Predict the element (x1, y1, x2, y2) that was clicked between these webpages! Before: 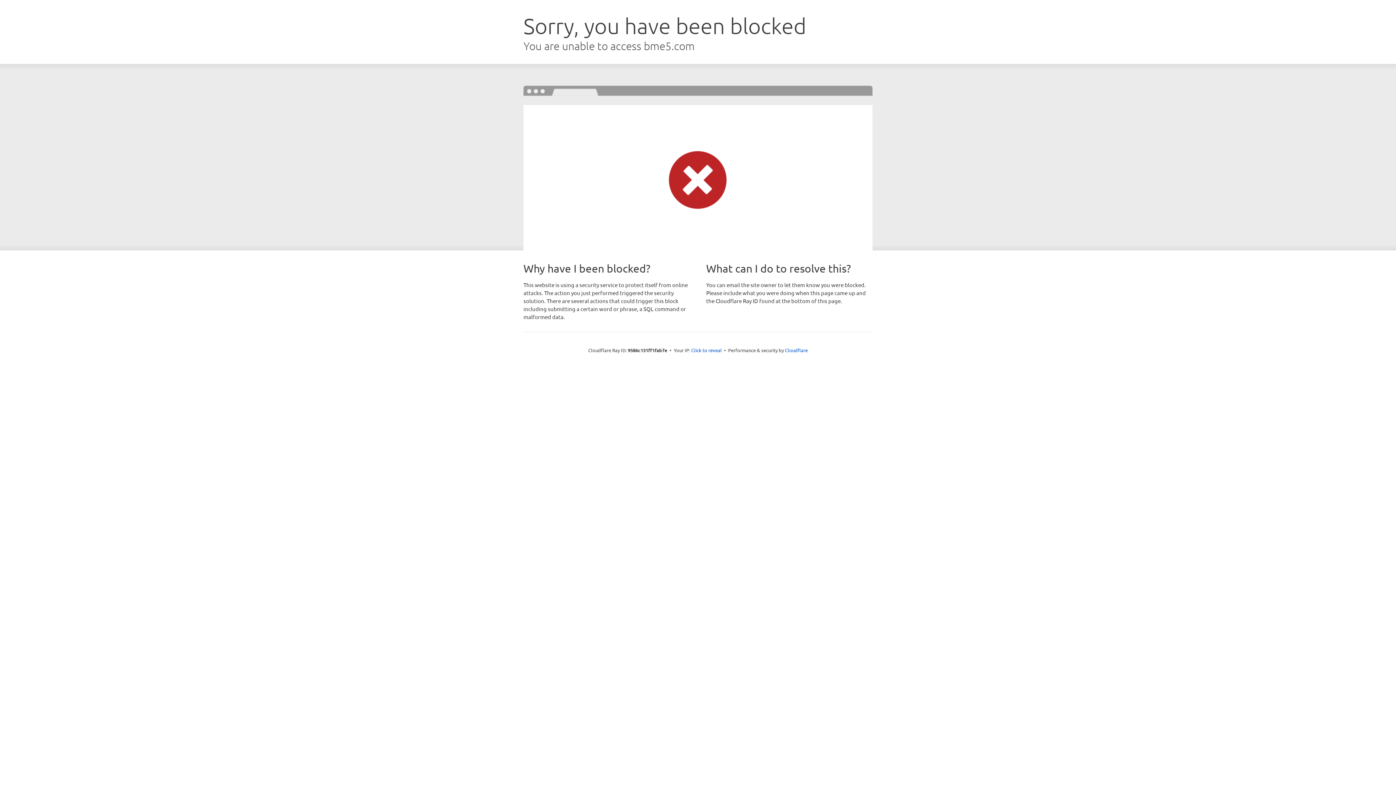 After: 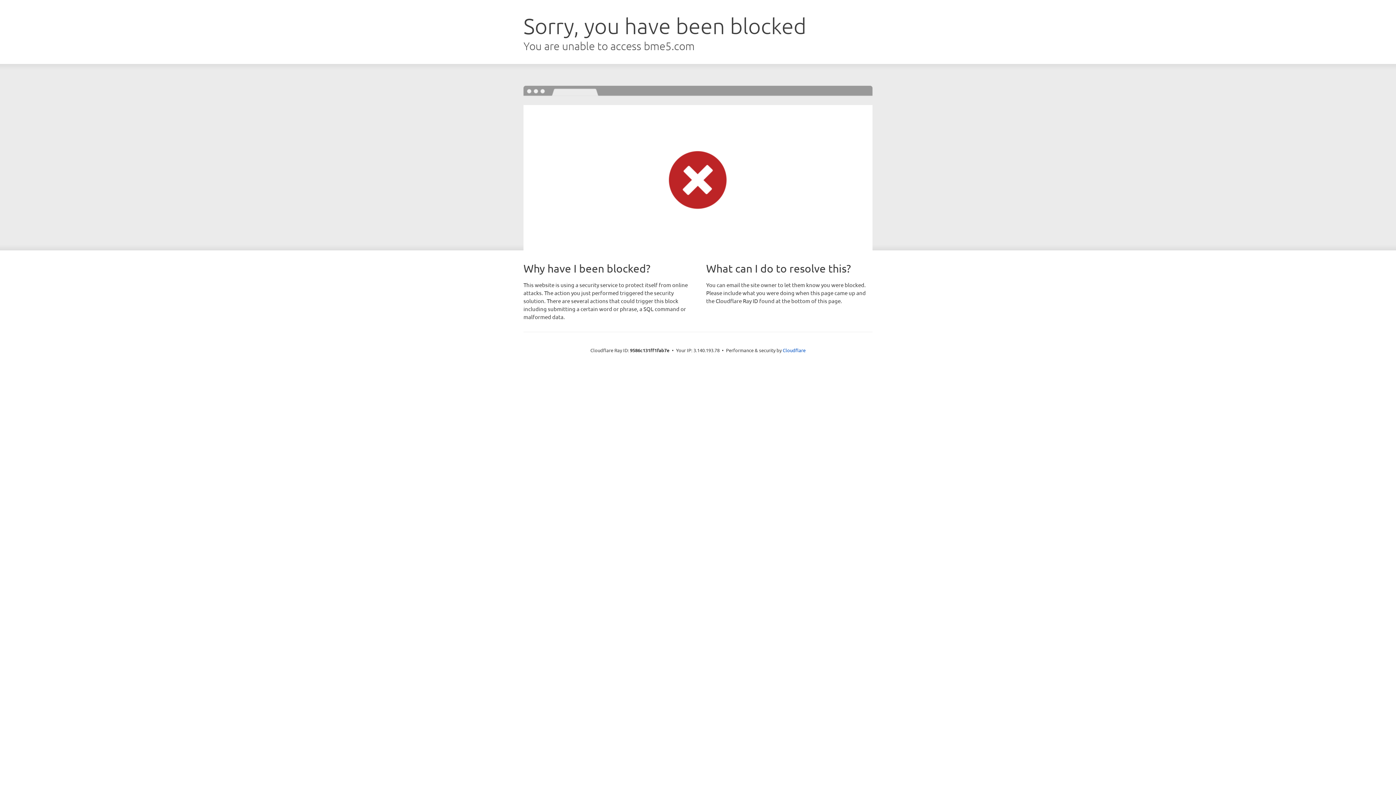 Action: bbox: (691, 346, 722, 353) label: Click to reveal